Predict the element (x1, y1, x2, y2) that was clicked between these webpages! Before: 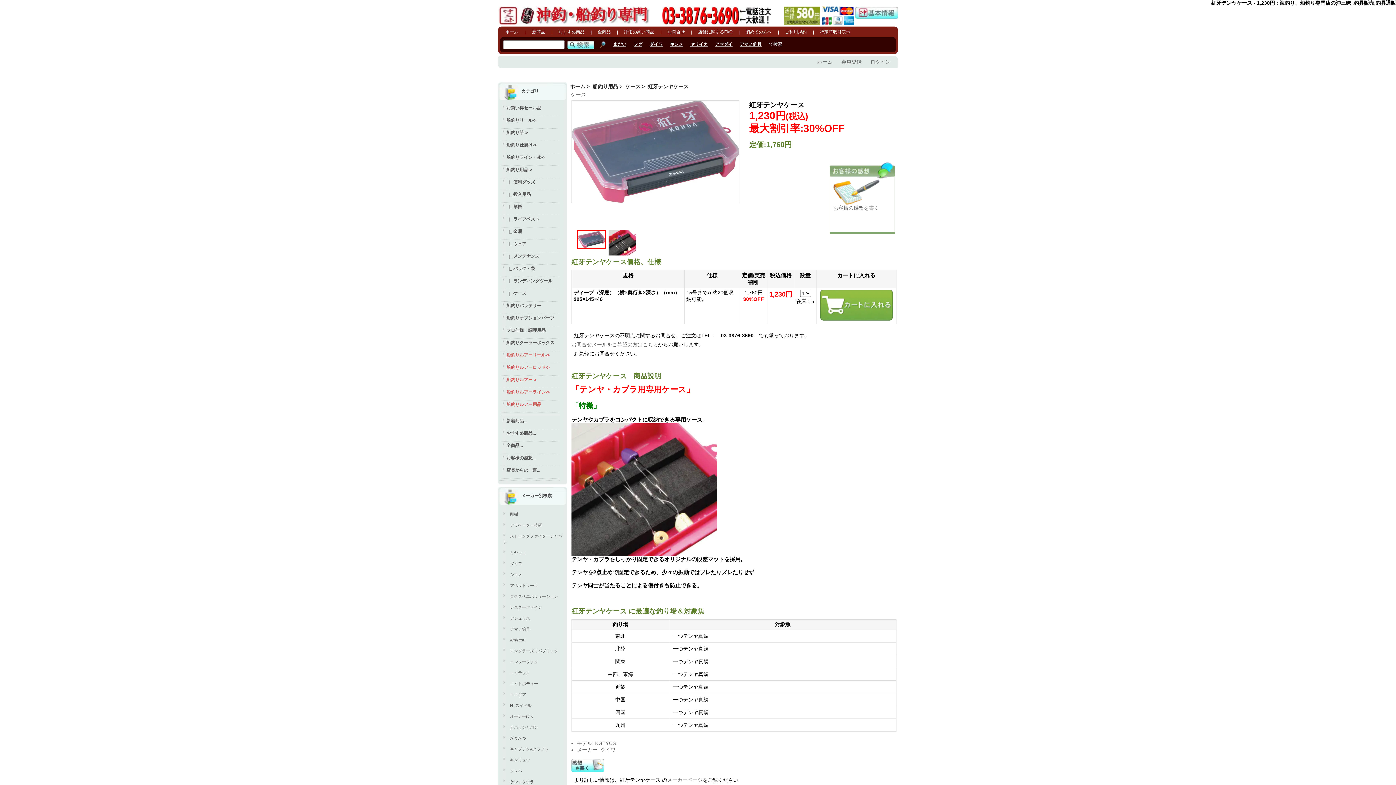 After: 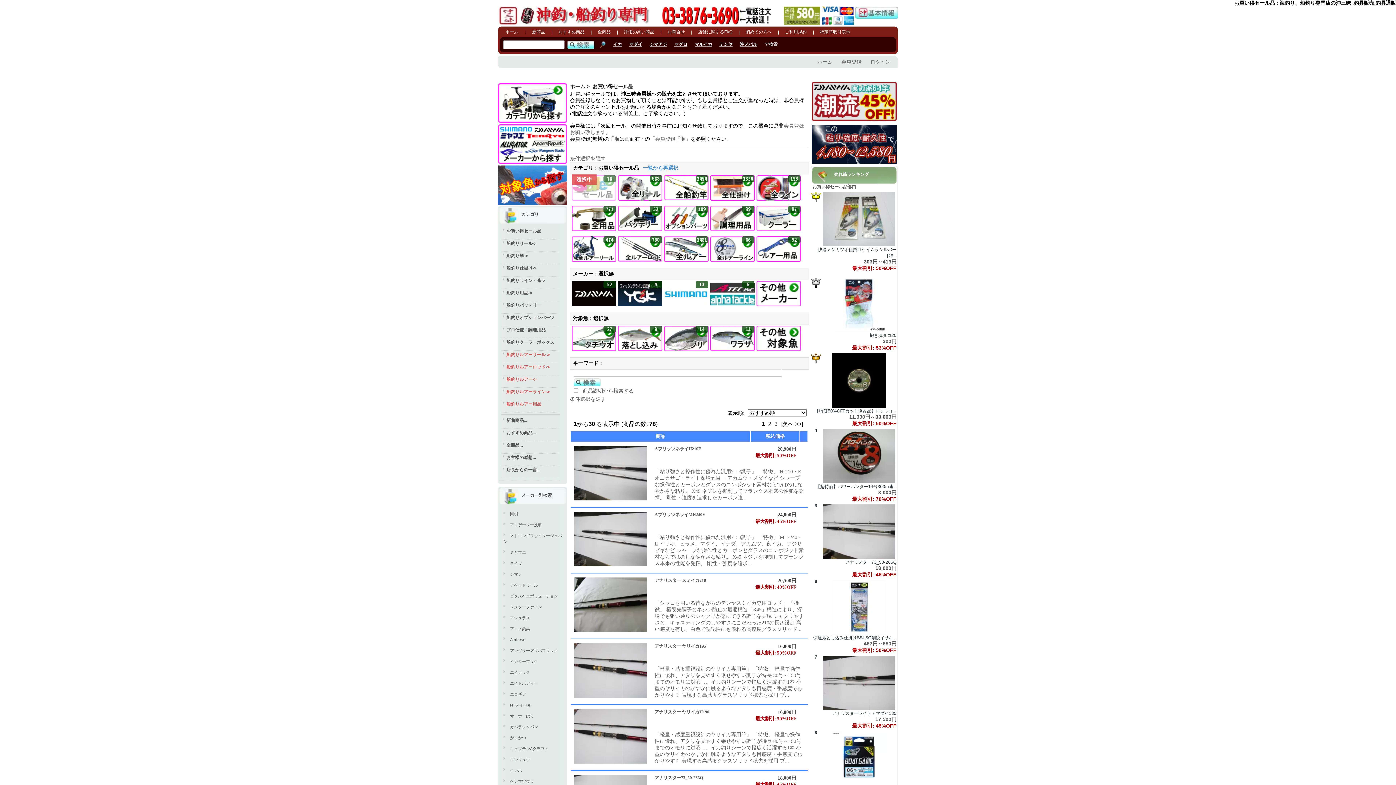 Action: label: お買い得セール品 bbox: (502, 105, 541, 110)